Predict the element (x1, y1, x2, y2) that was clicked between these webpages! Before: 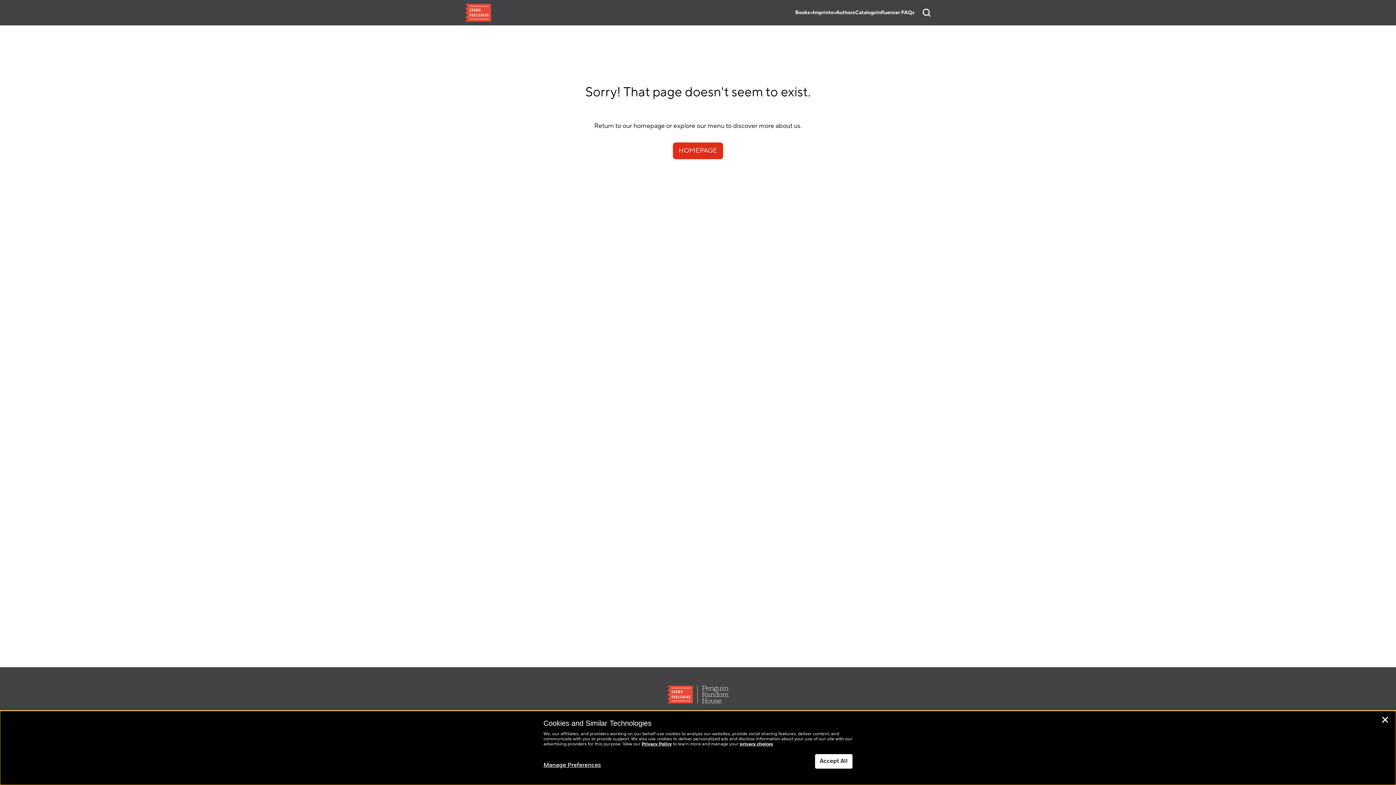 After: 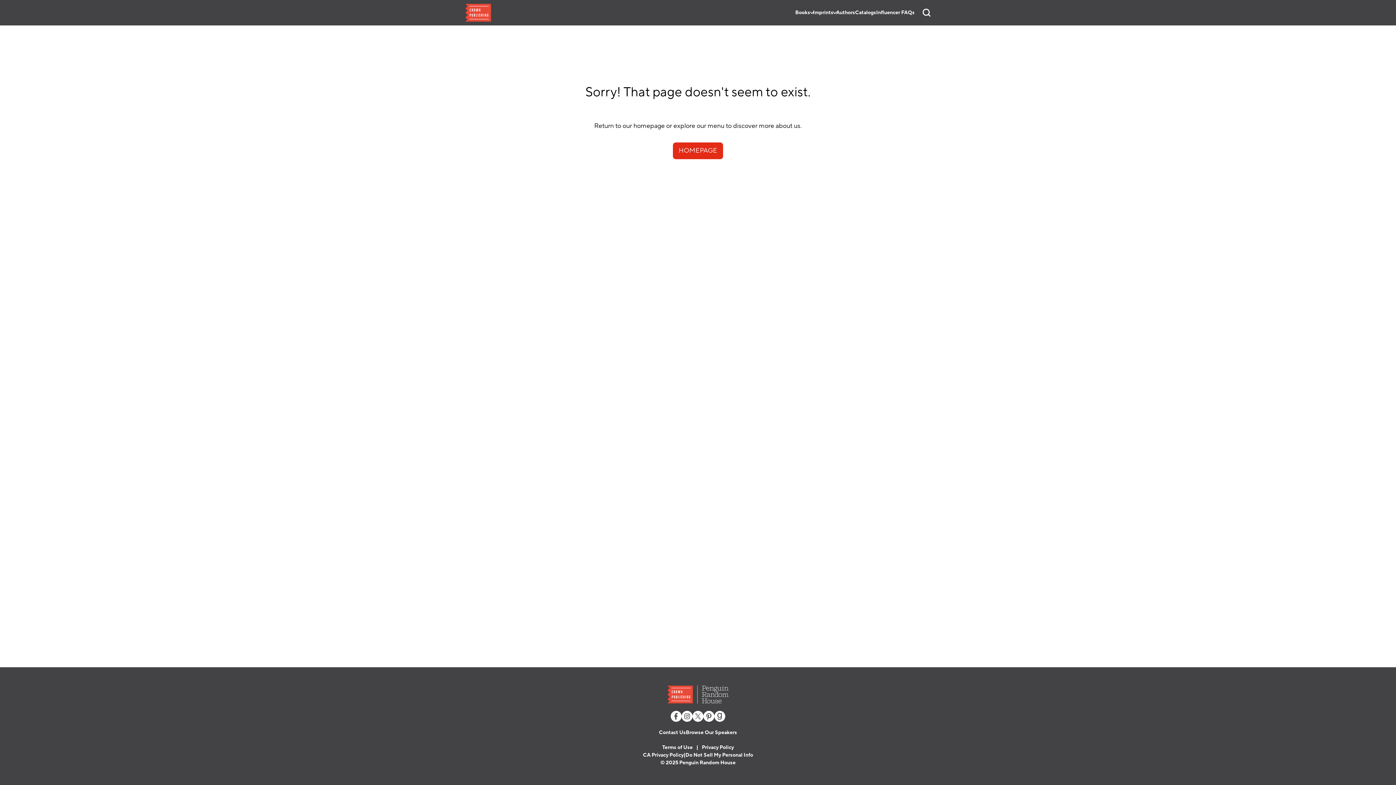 Action: bbox: (1381, 717, 1389, 725) label: Close